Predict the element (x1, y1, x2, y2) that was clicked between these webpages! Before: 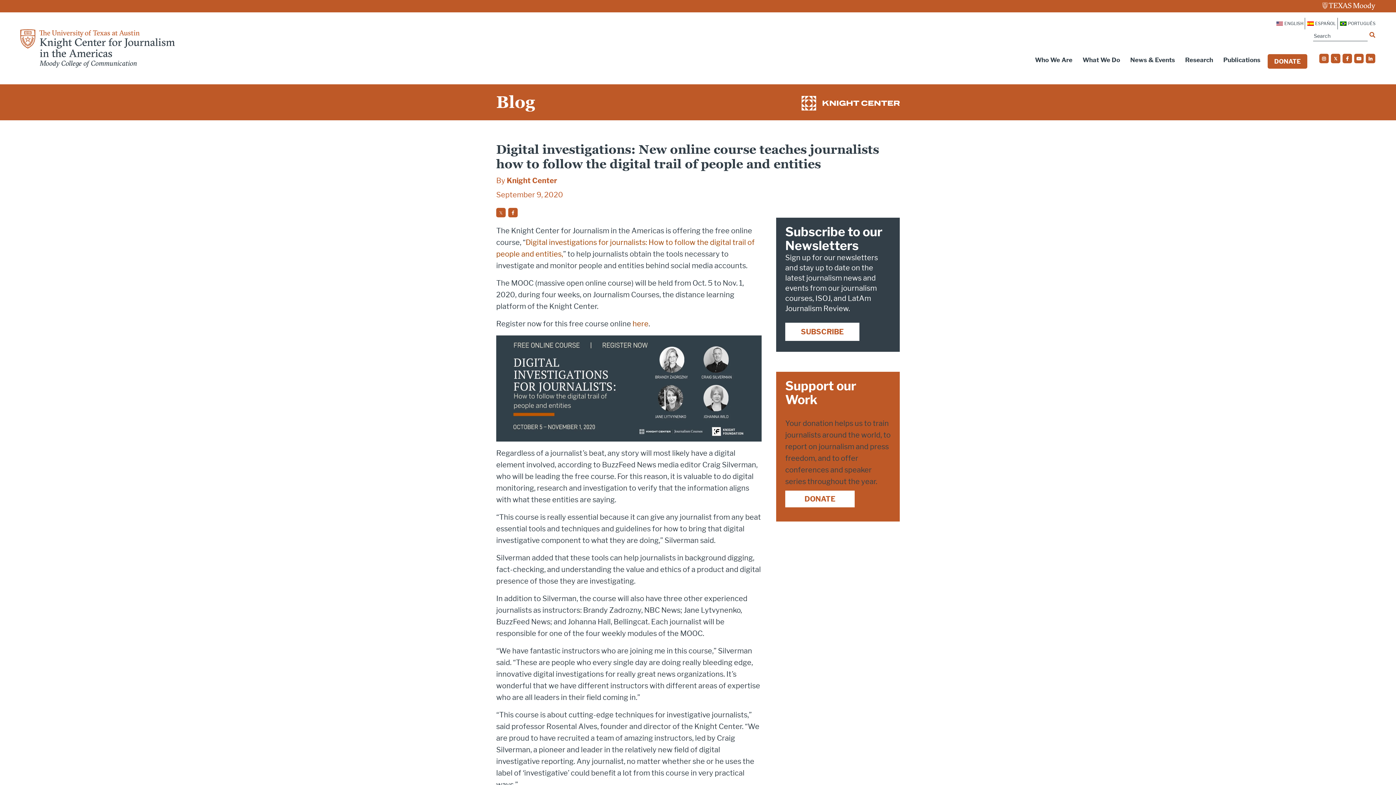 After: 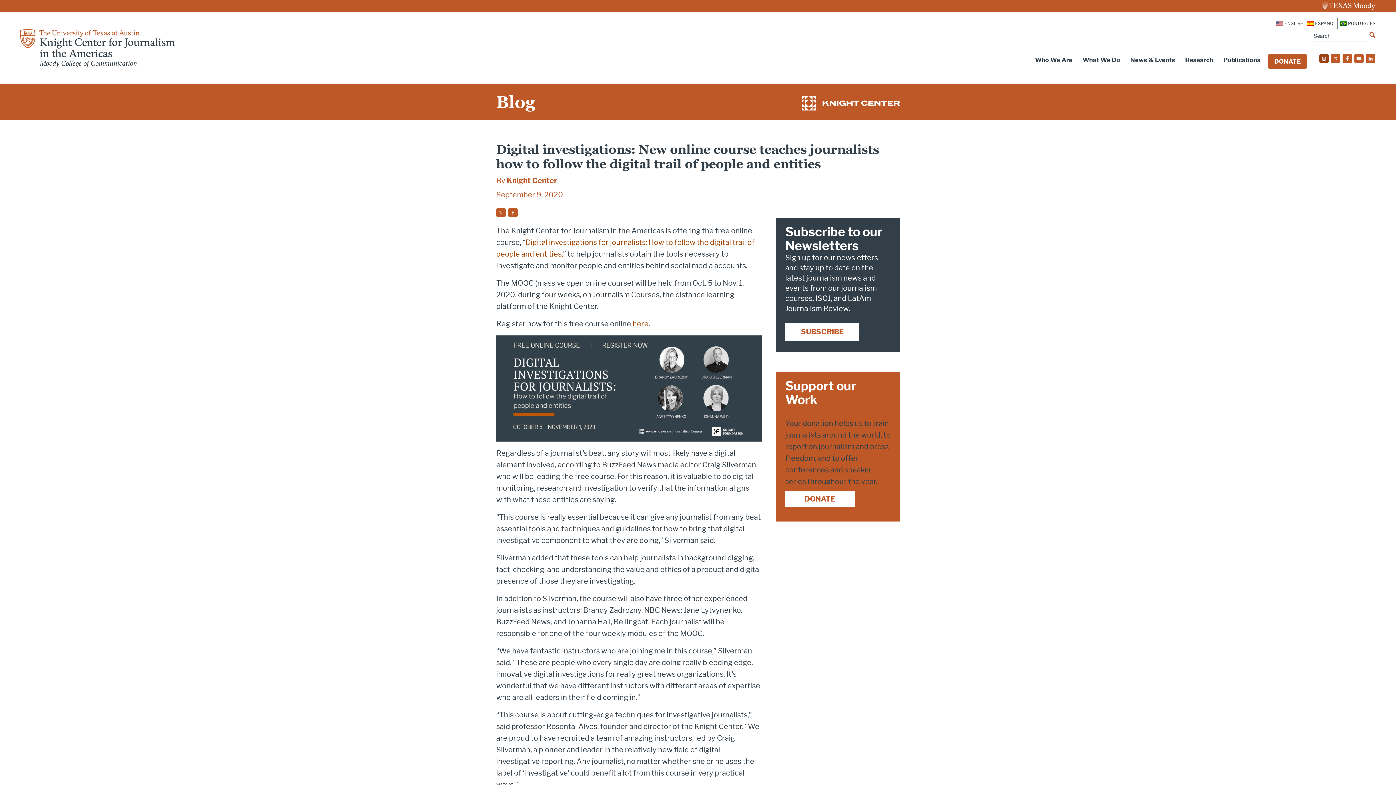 Action: label: social bbox: (1319, 53, 1329, 63)